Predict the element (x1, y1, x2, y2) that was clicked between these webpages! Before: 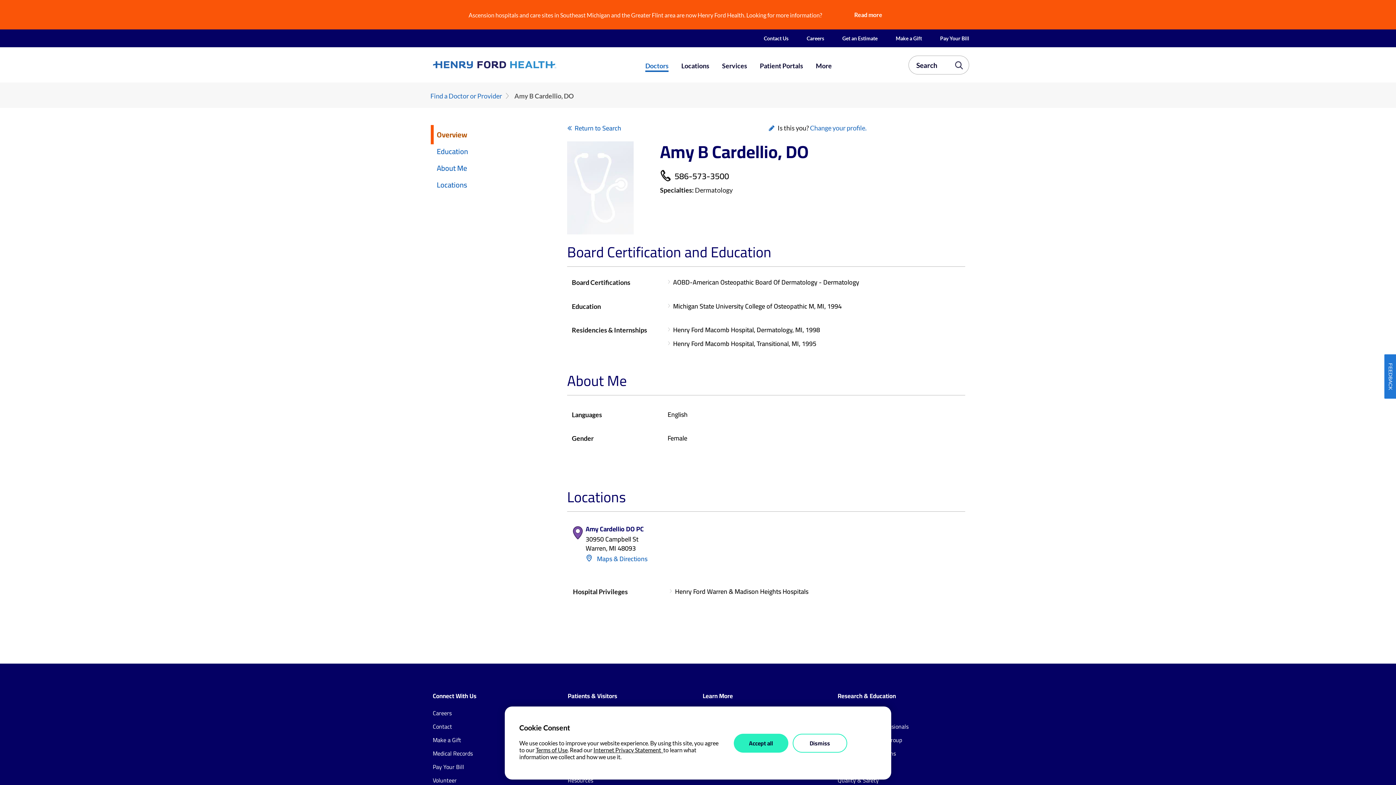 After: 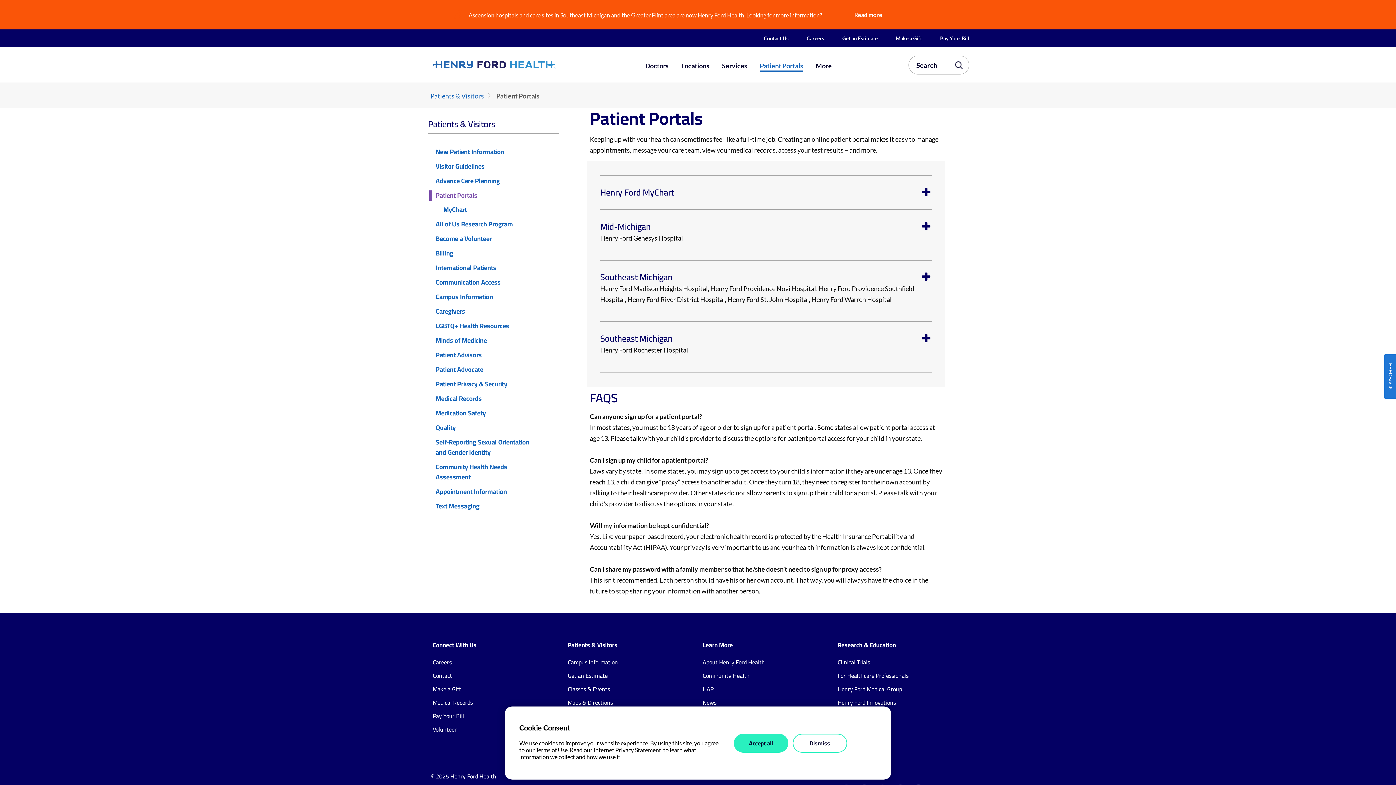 Action: bbox: (760, 61, 803, 72) label: Patient Portals